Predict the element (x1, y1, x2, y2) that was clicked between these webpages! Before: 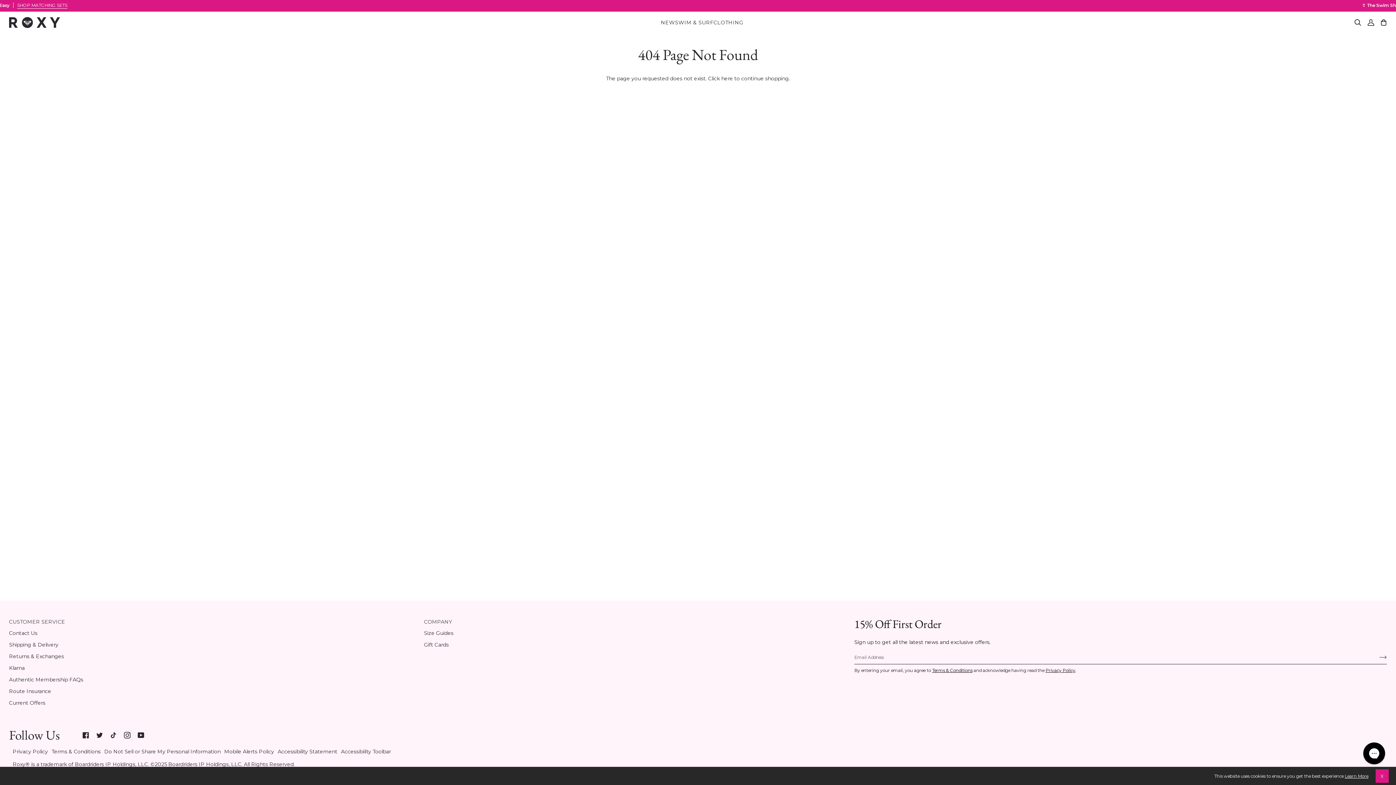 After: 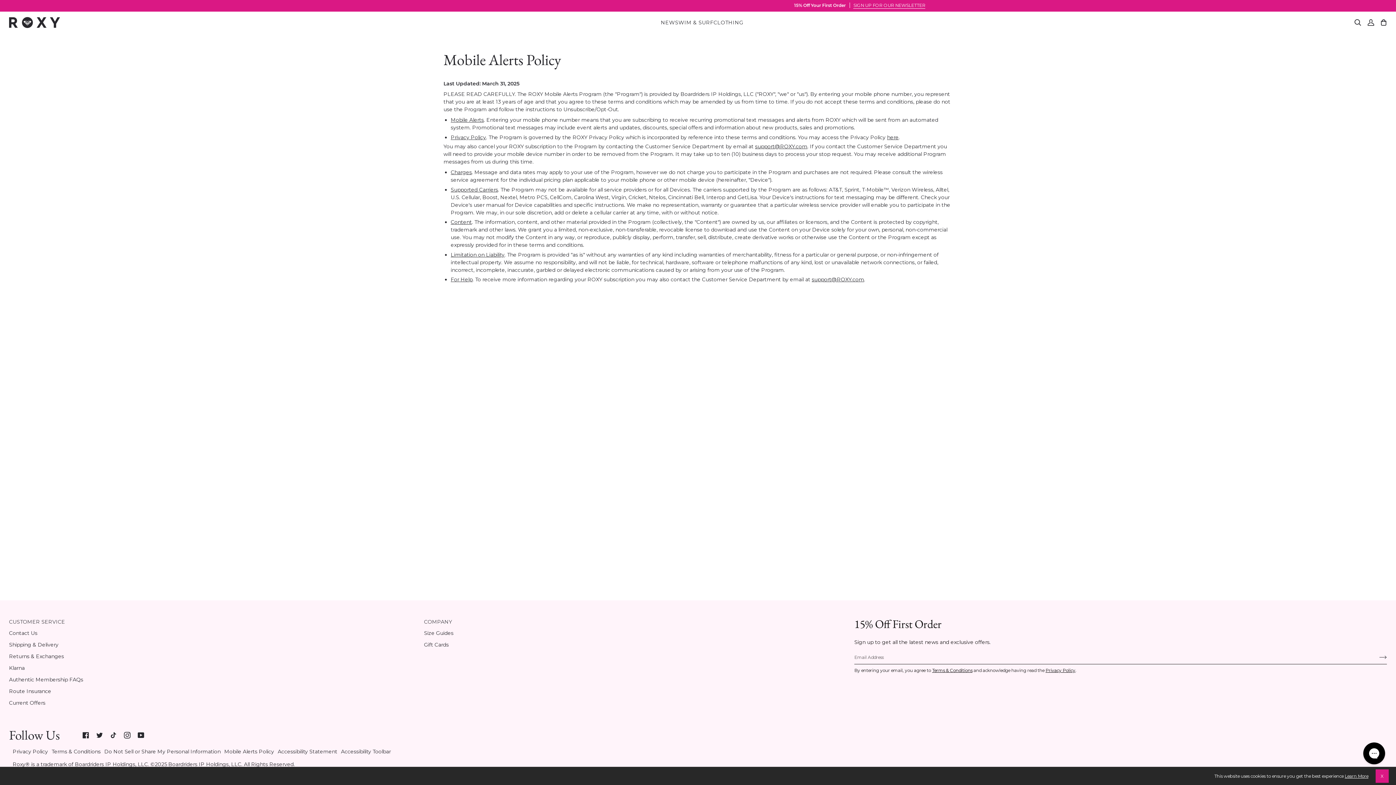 Action: bbox: (224, 748, 274, 755) label: Mobile Alerts Policy